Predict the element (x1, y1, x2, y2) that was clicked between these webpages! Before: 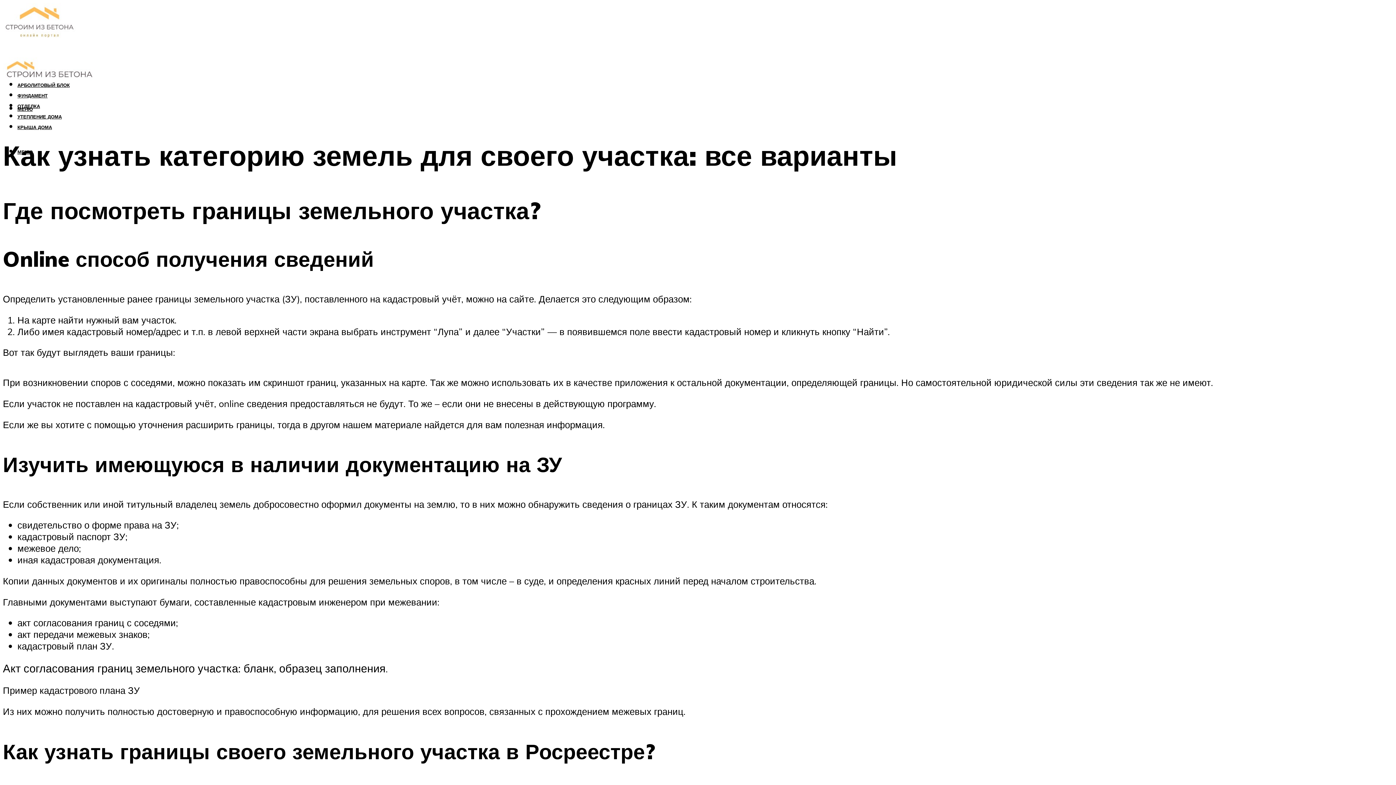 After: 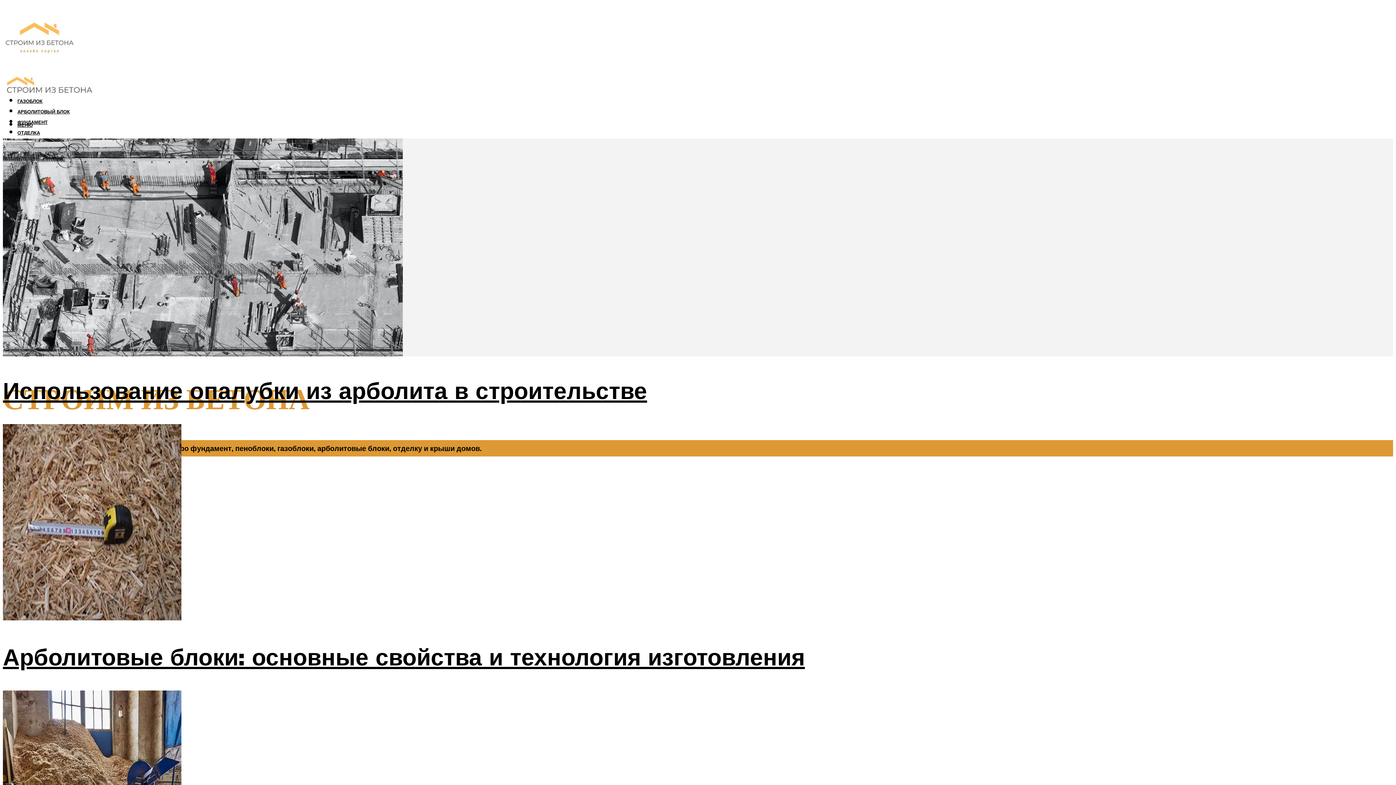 Action: bbox: (2, 53, 95, 88)